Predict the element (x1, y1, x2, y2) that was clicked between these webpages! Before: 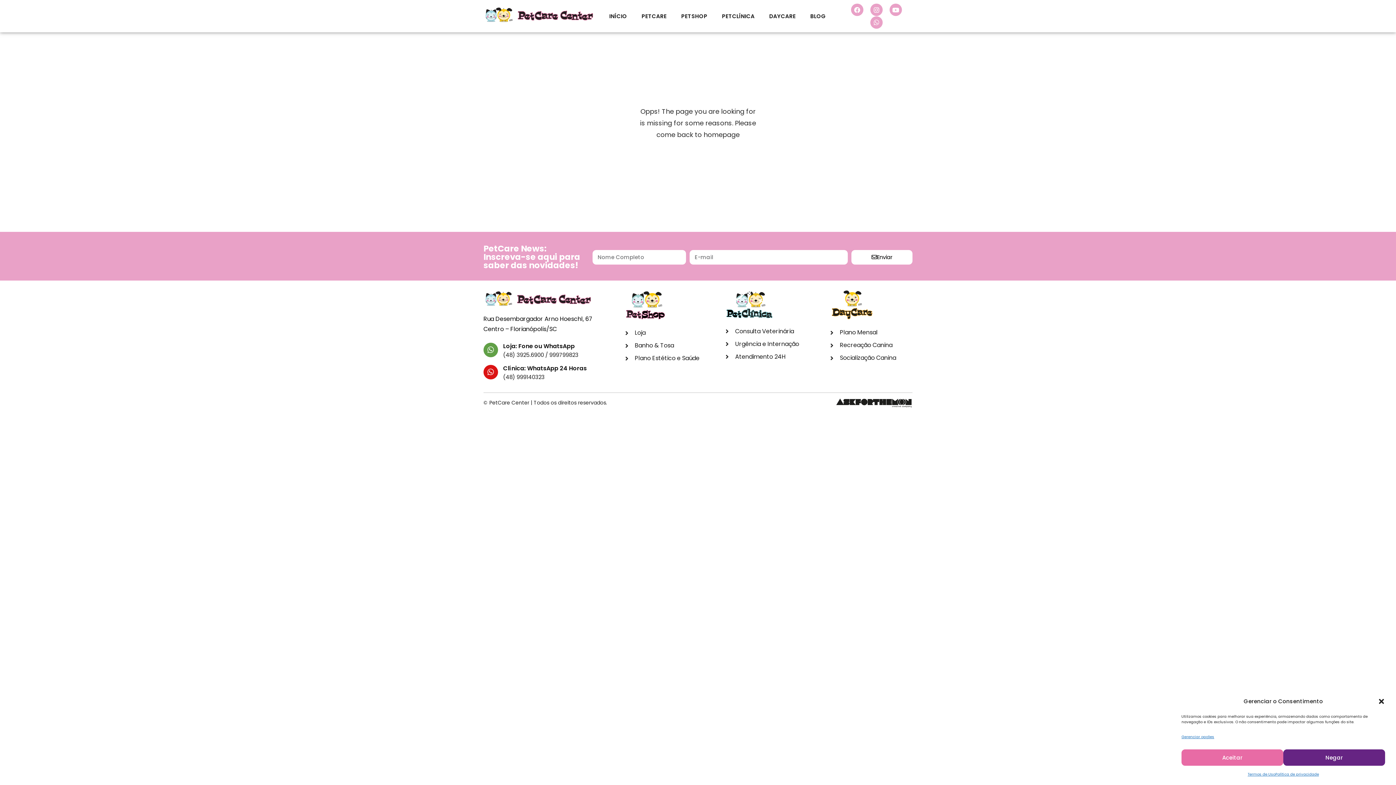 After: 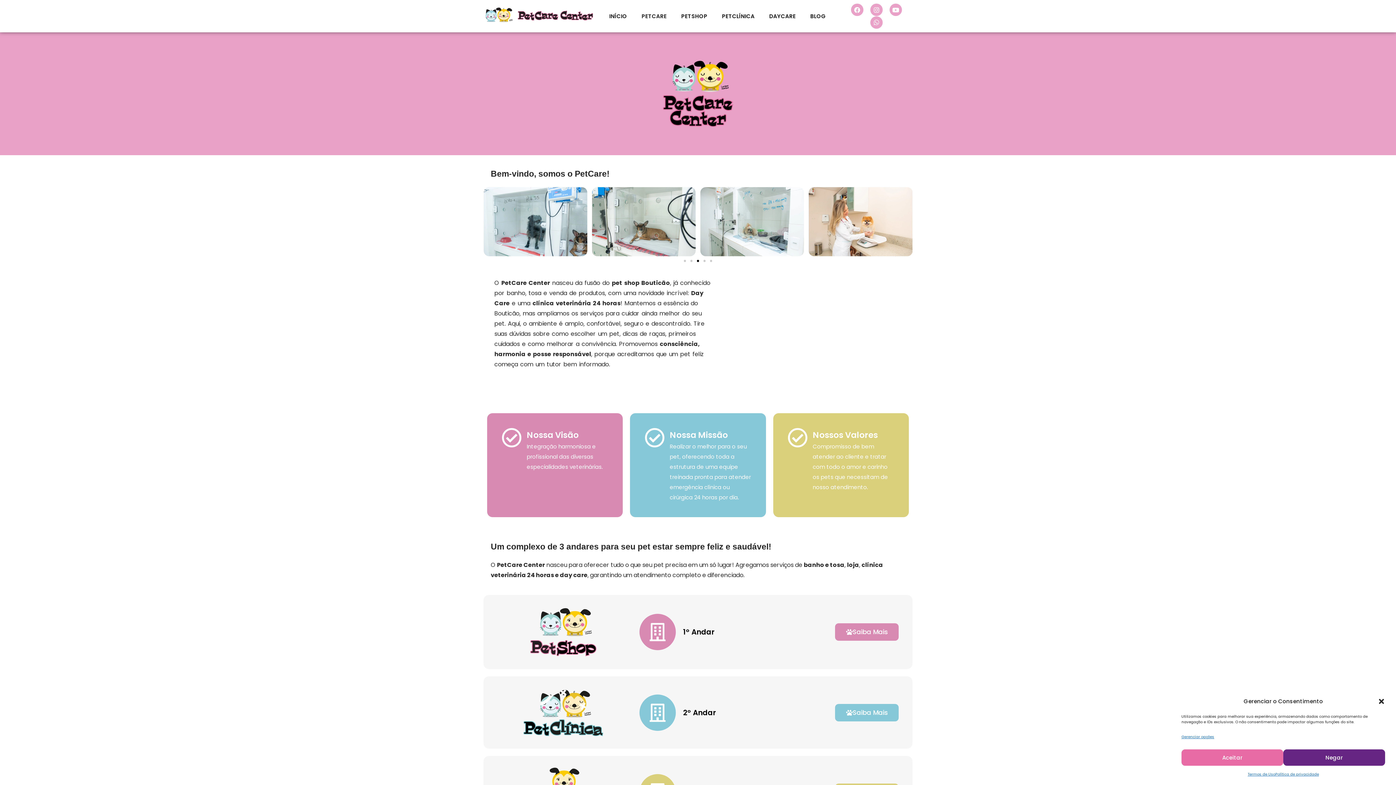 Action: label: PETCARE bbox: (634, 7, 674, 24)